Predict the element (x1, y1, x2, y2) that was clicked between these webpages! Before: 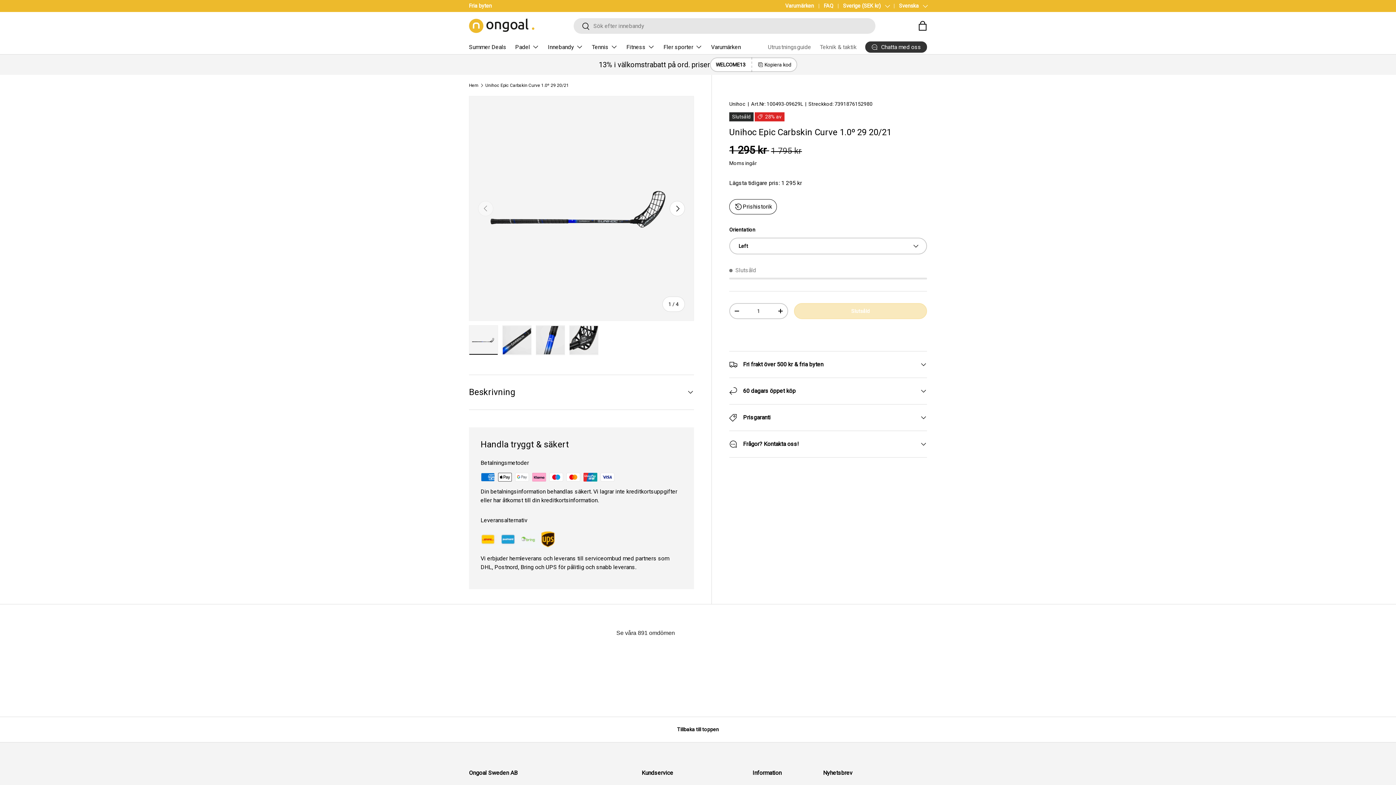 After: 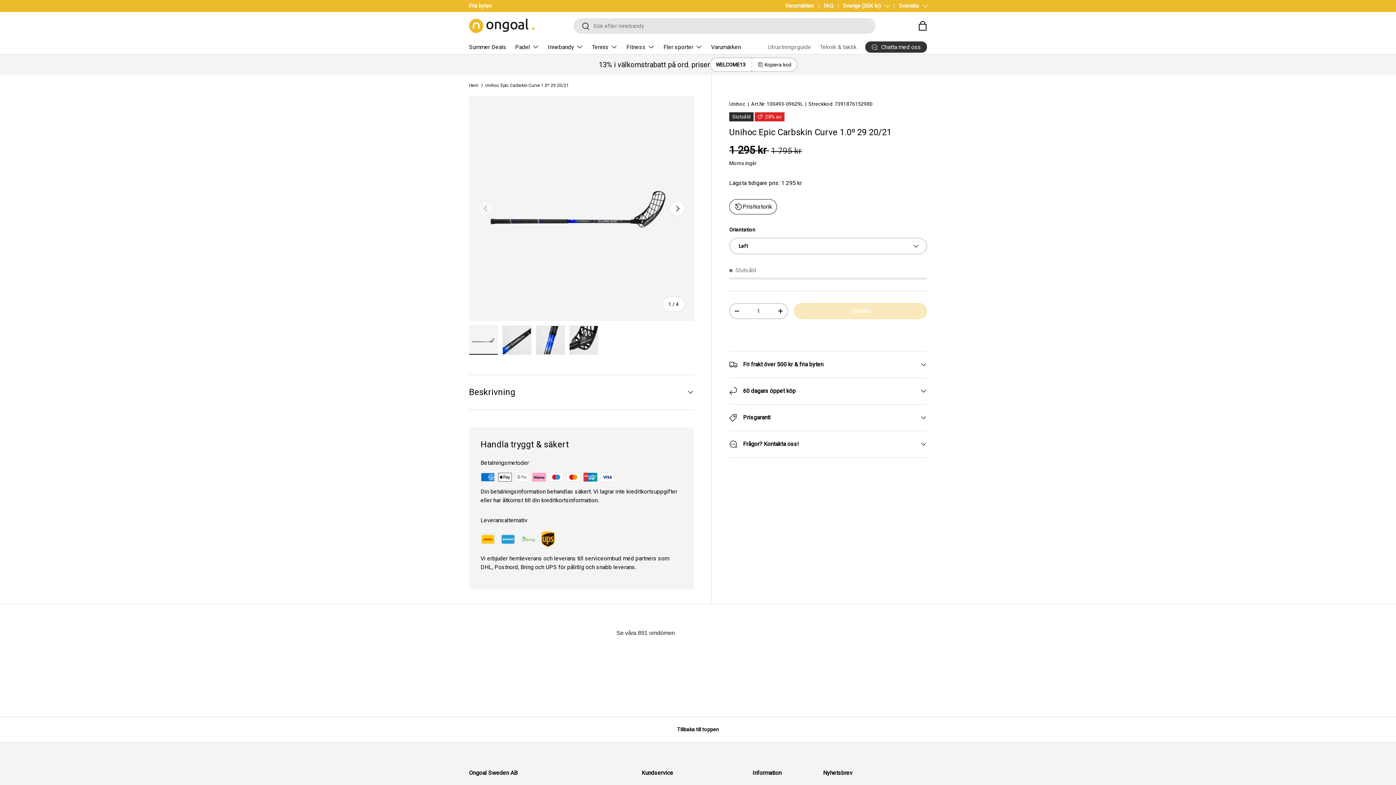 Action: label: Sök bbox: (573, 18, 590, 35)